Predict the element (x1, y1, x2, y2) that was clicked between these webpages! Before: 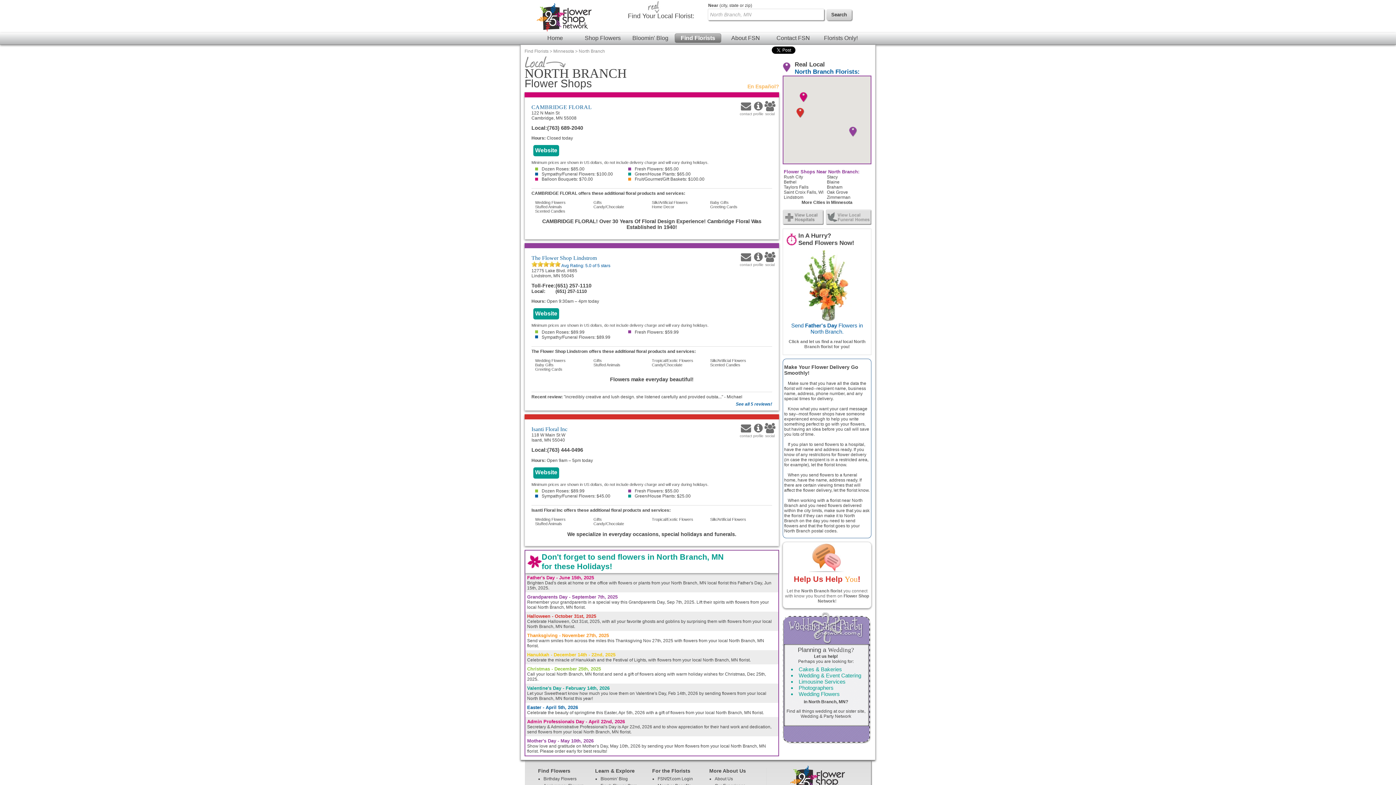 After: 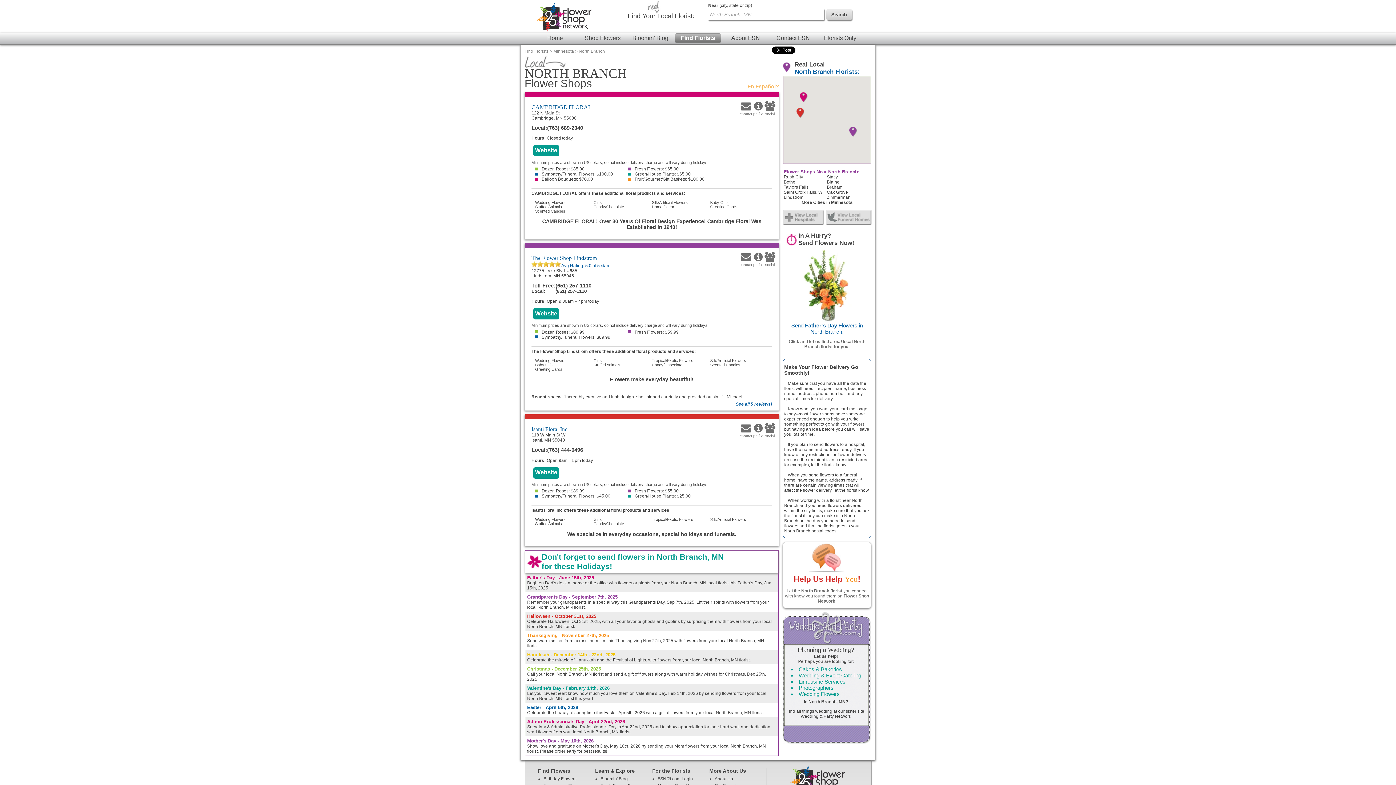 Action: bbox: (531, 488, 584, 493) label: Dozen Roses: $89.99